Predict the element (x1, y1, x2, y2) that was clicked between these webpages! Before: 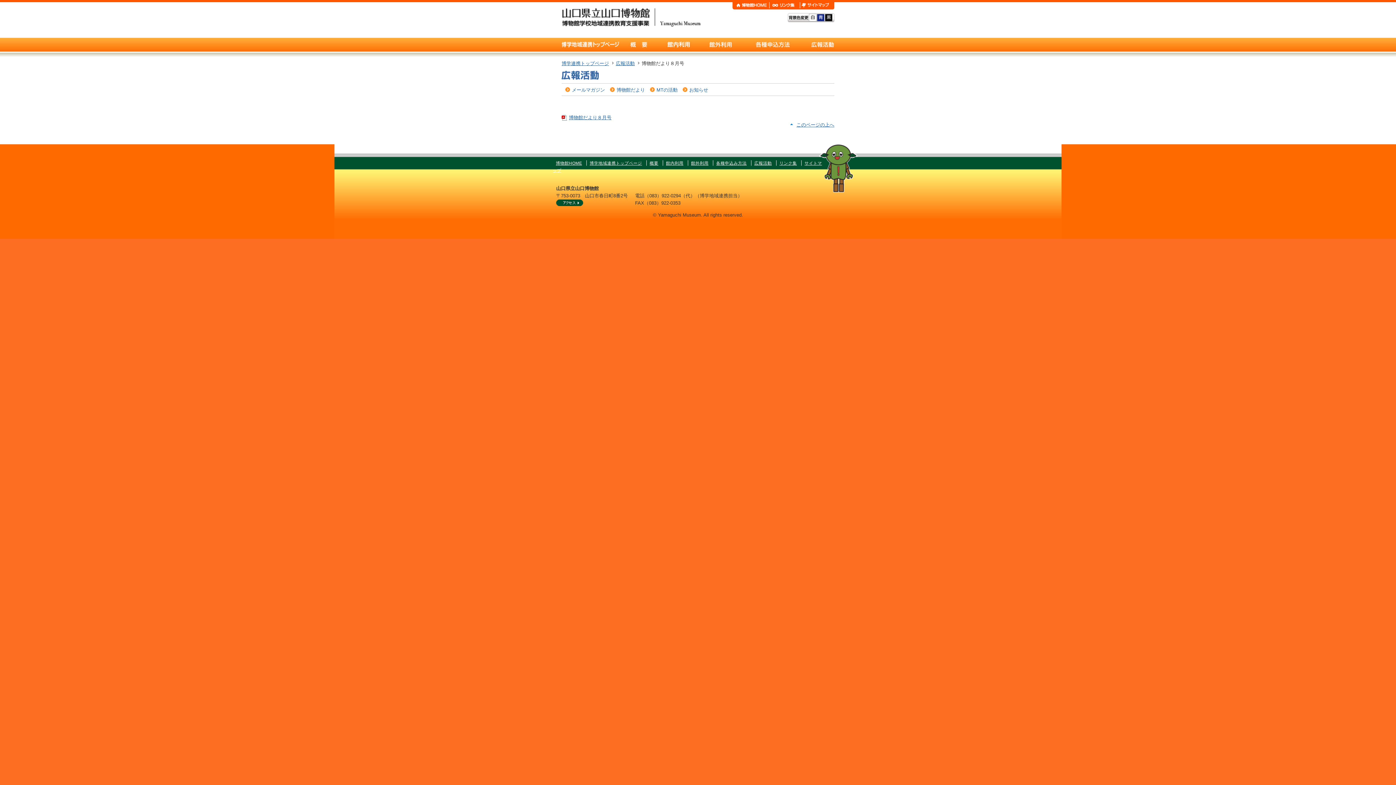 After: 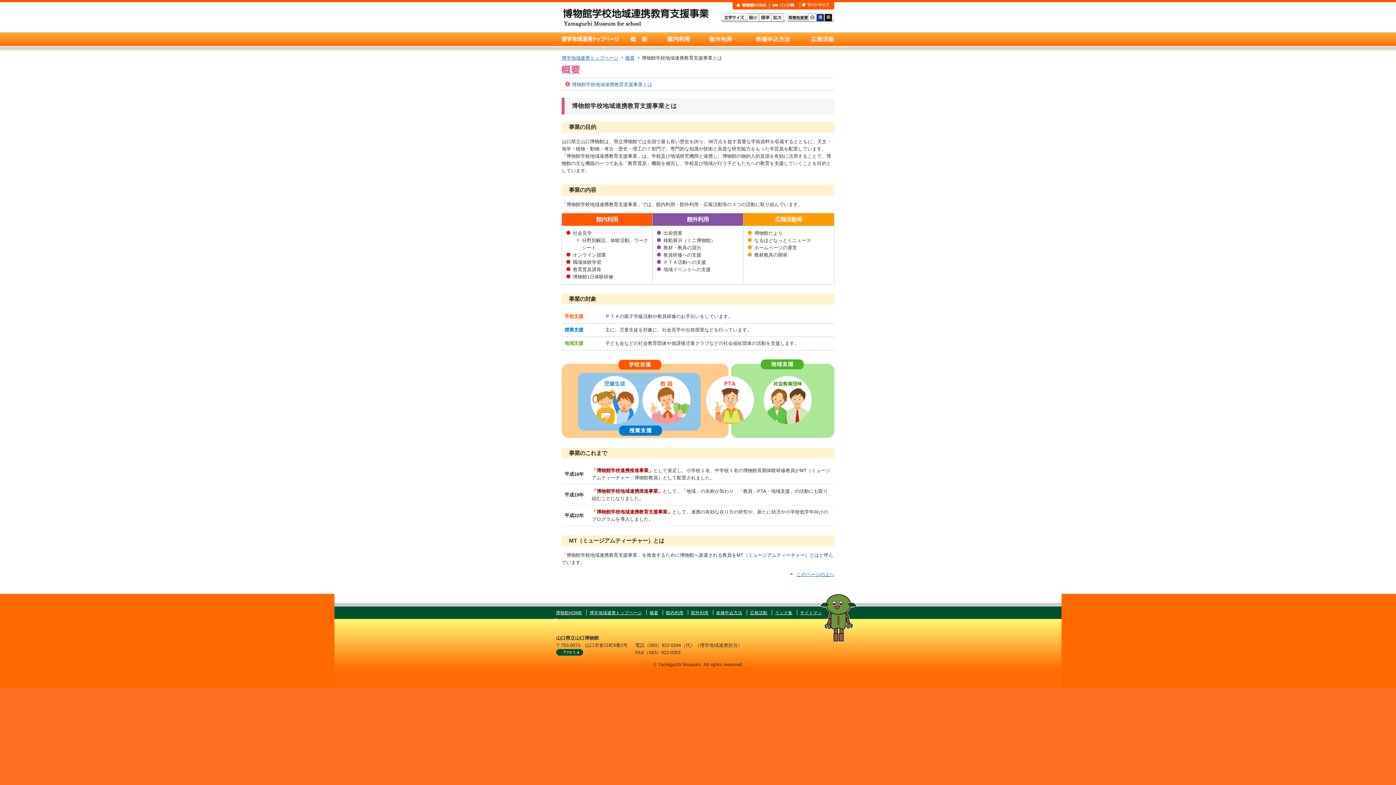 Action: bbox: (621, 48, 658, 53)